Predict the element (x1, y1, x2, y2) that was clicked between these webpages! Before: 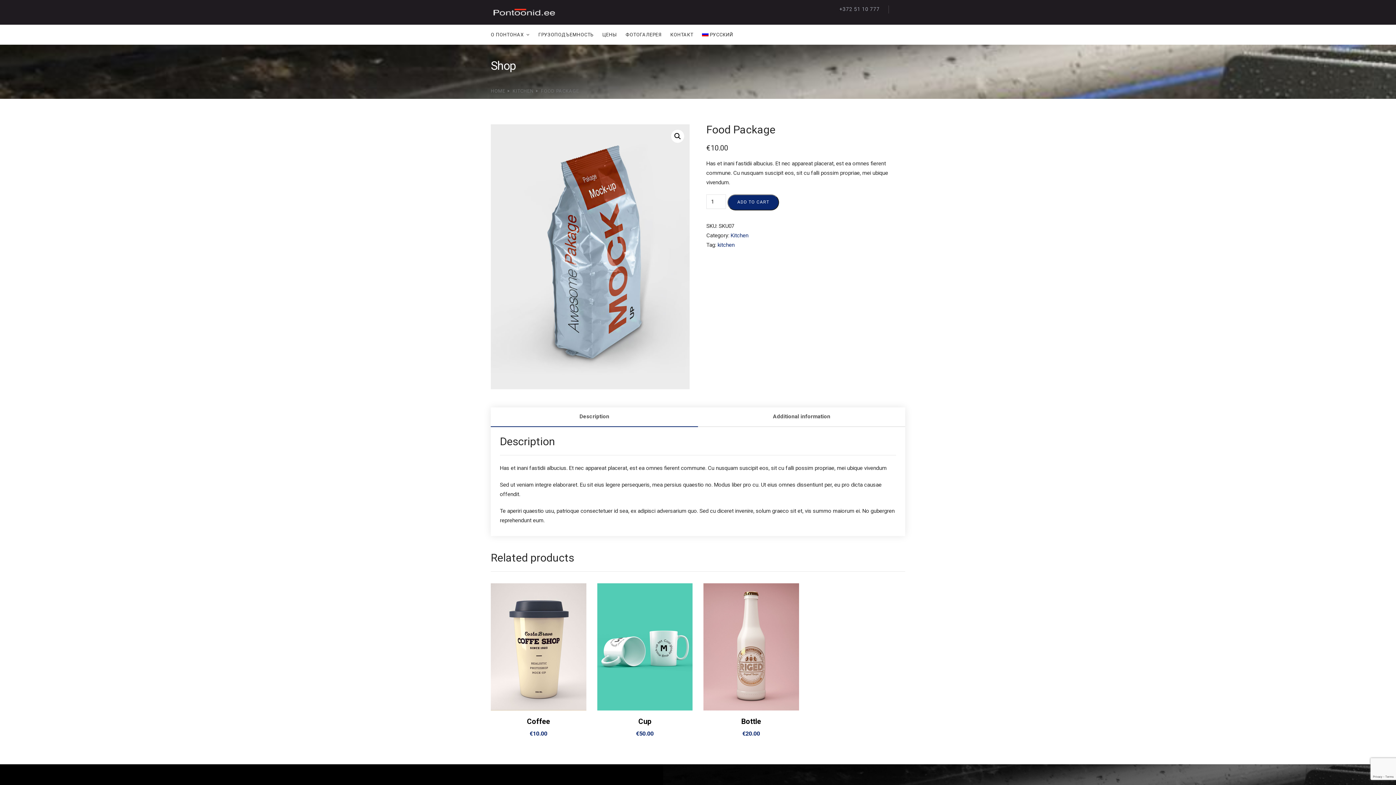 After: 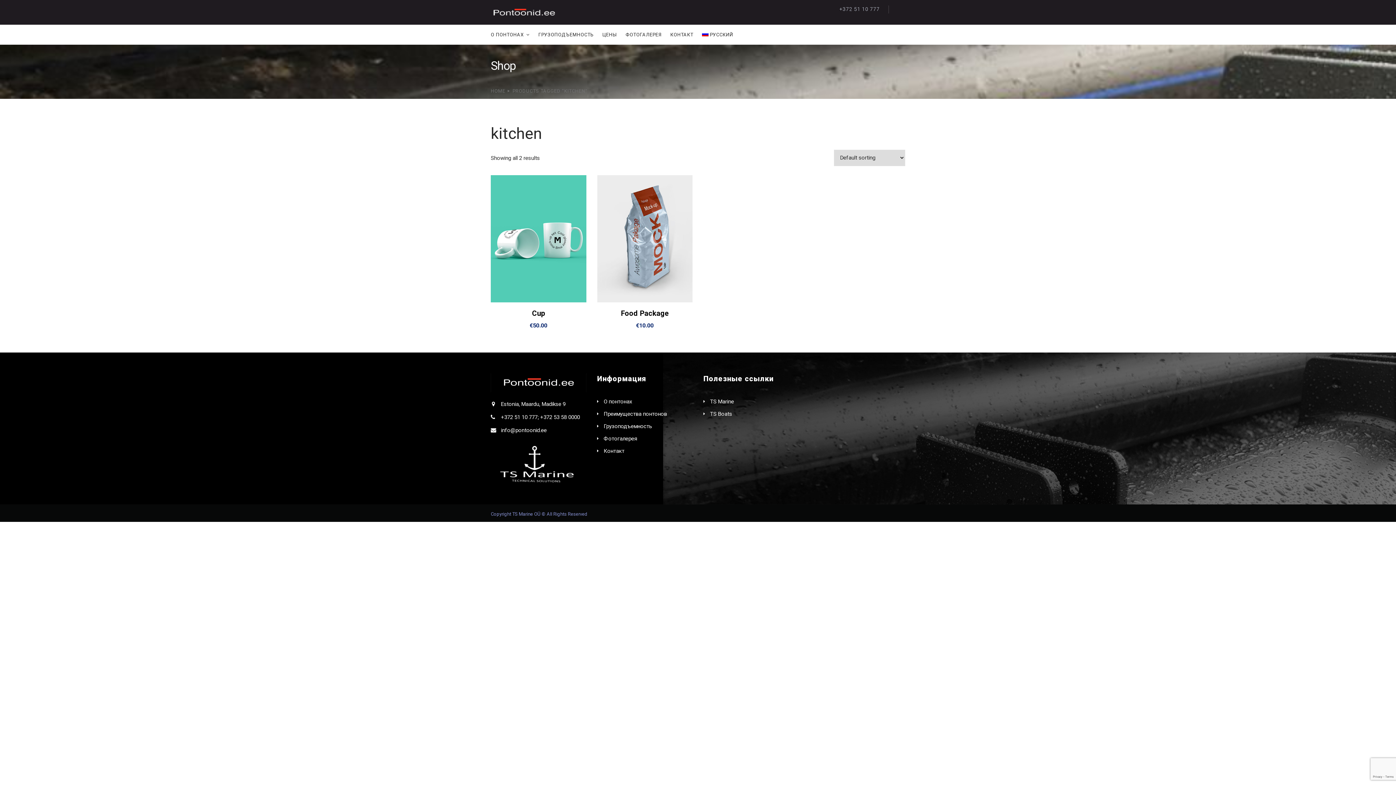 Action: bbox: (717, 241, 734, 248) label: kitchen